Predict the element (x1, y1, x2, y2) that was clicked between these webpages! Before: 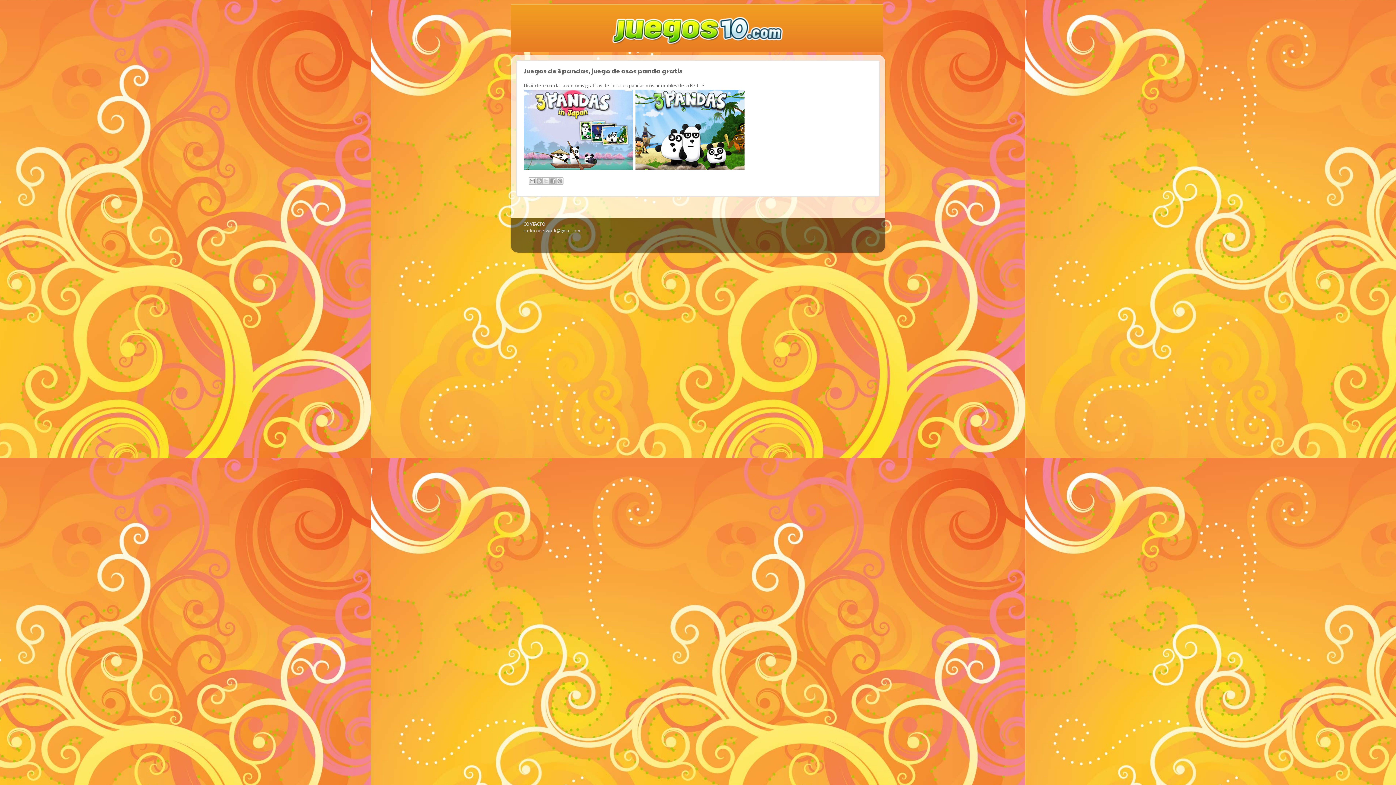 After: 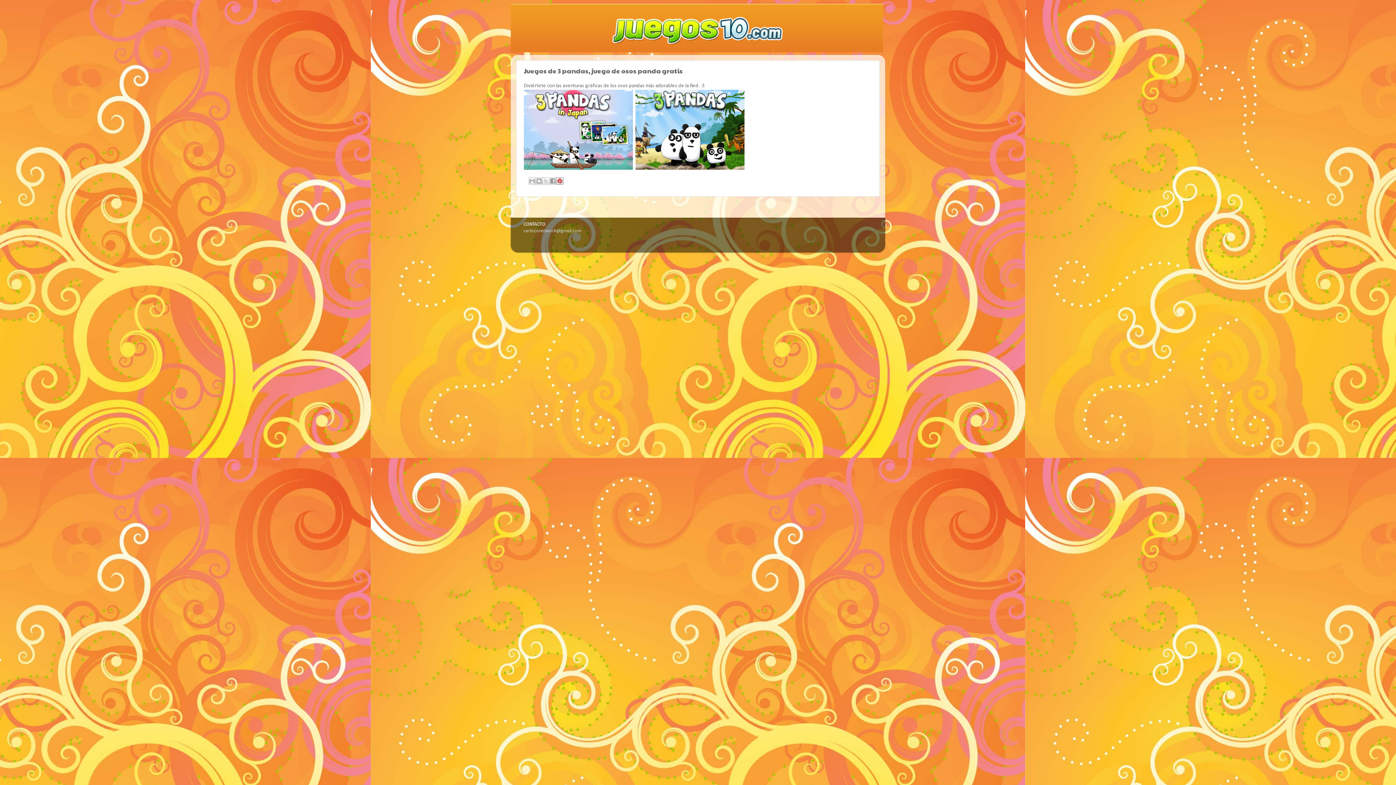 Action: label: Compartir en Pinterest bbox: (556, 177, 563, 184)